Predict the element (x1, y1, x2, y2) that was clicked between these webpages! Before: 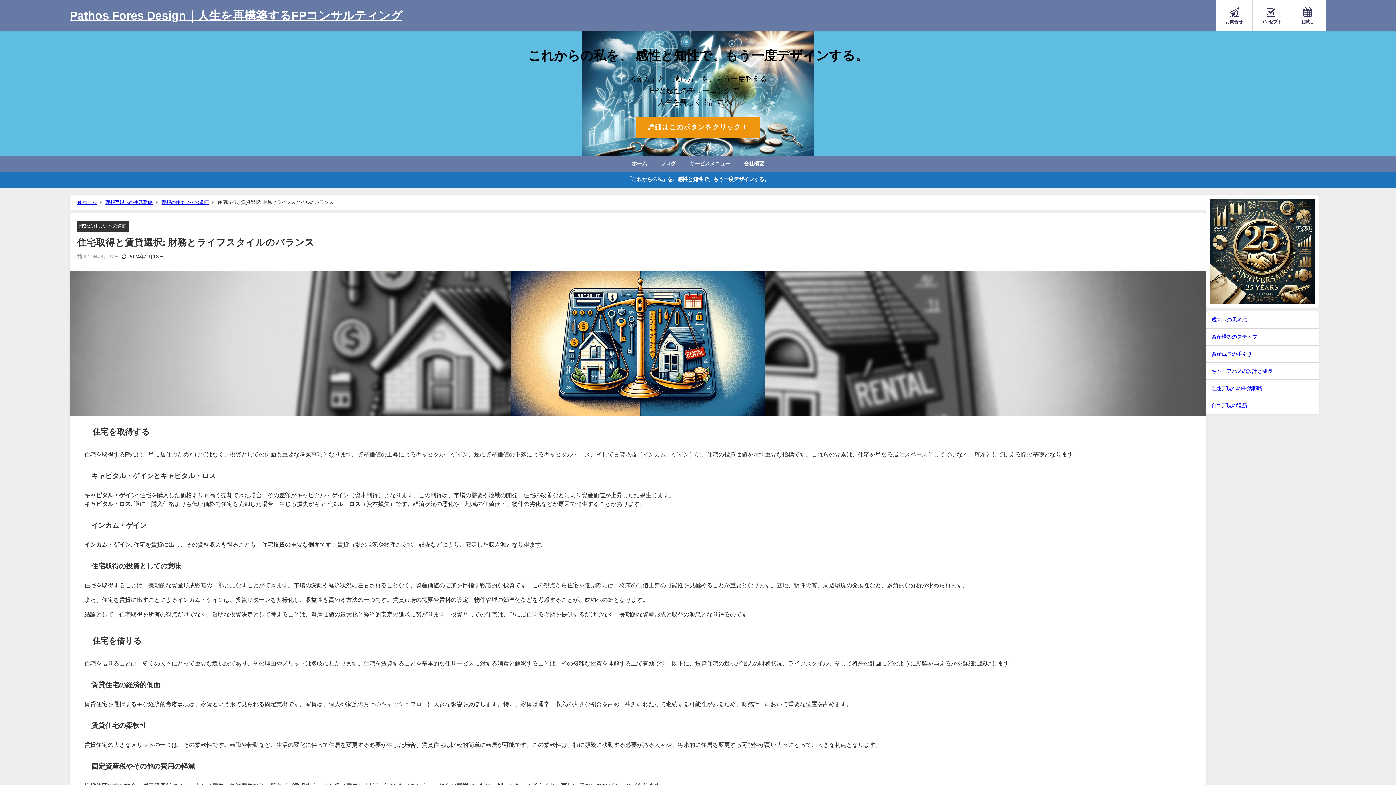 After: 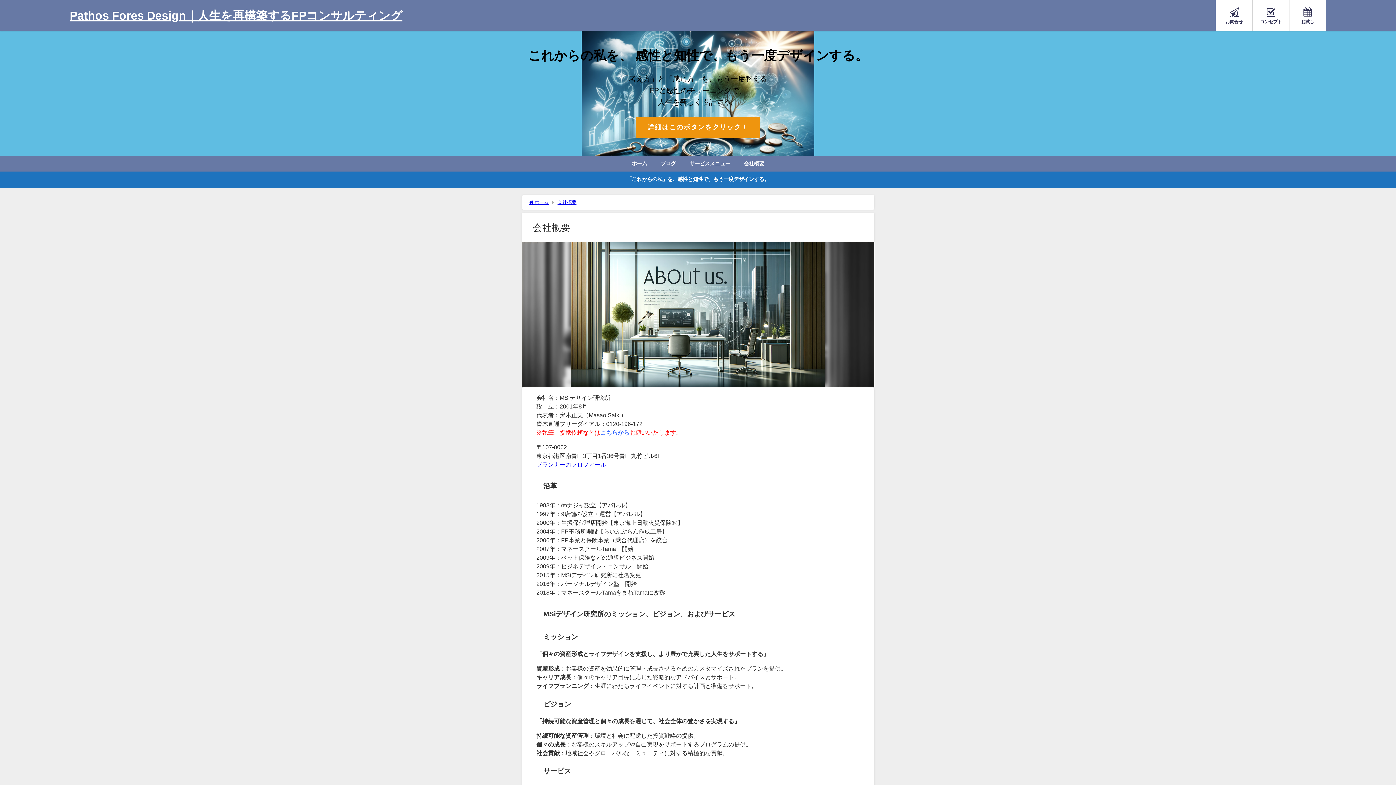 Action: bbox: (737, 156, 771, 171) label: 会社概要